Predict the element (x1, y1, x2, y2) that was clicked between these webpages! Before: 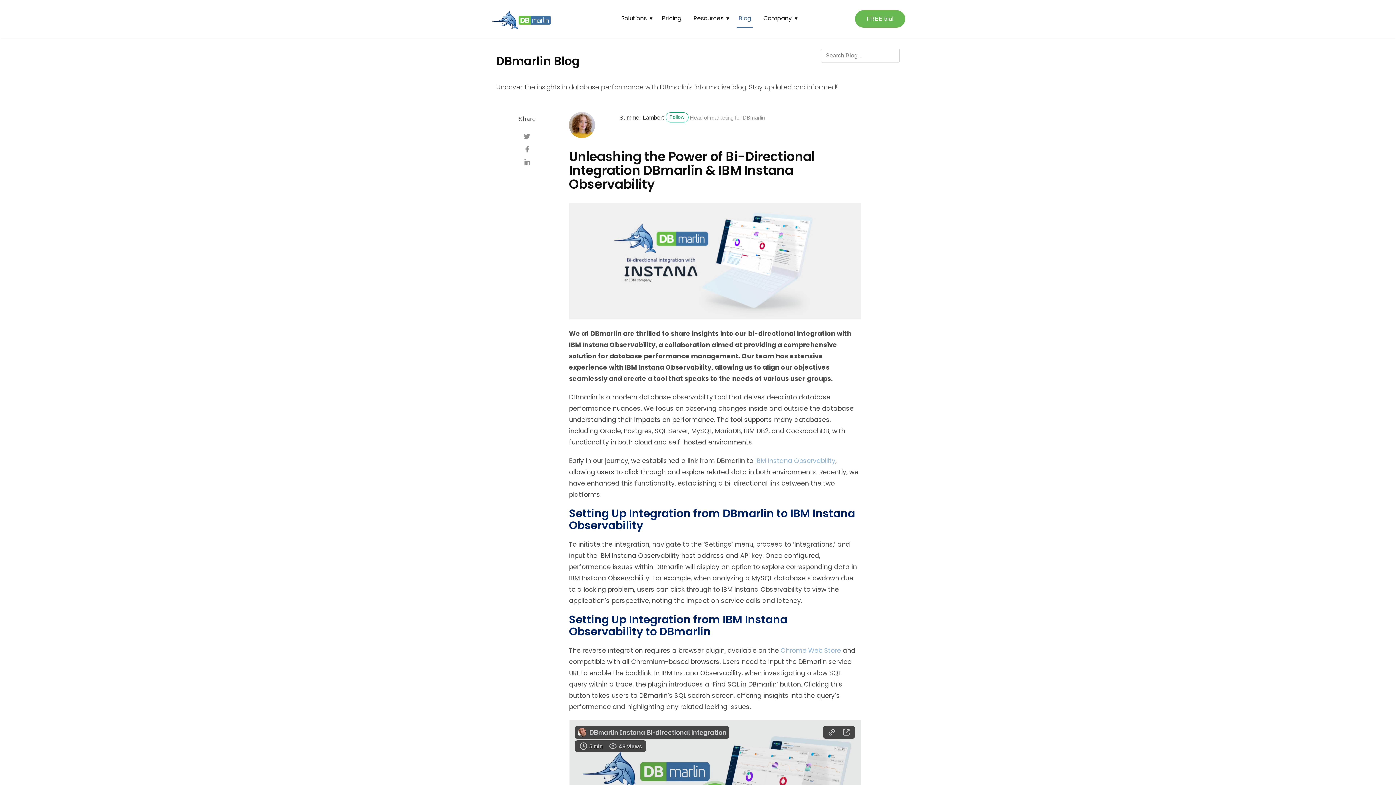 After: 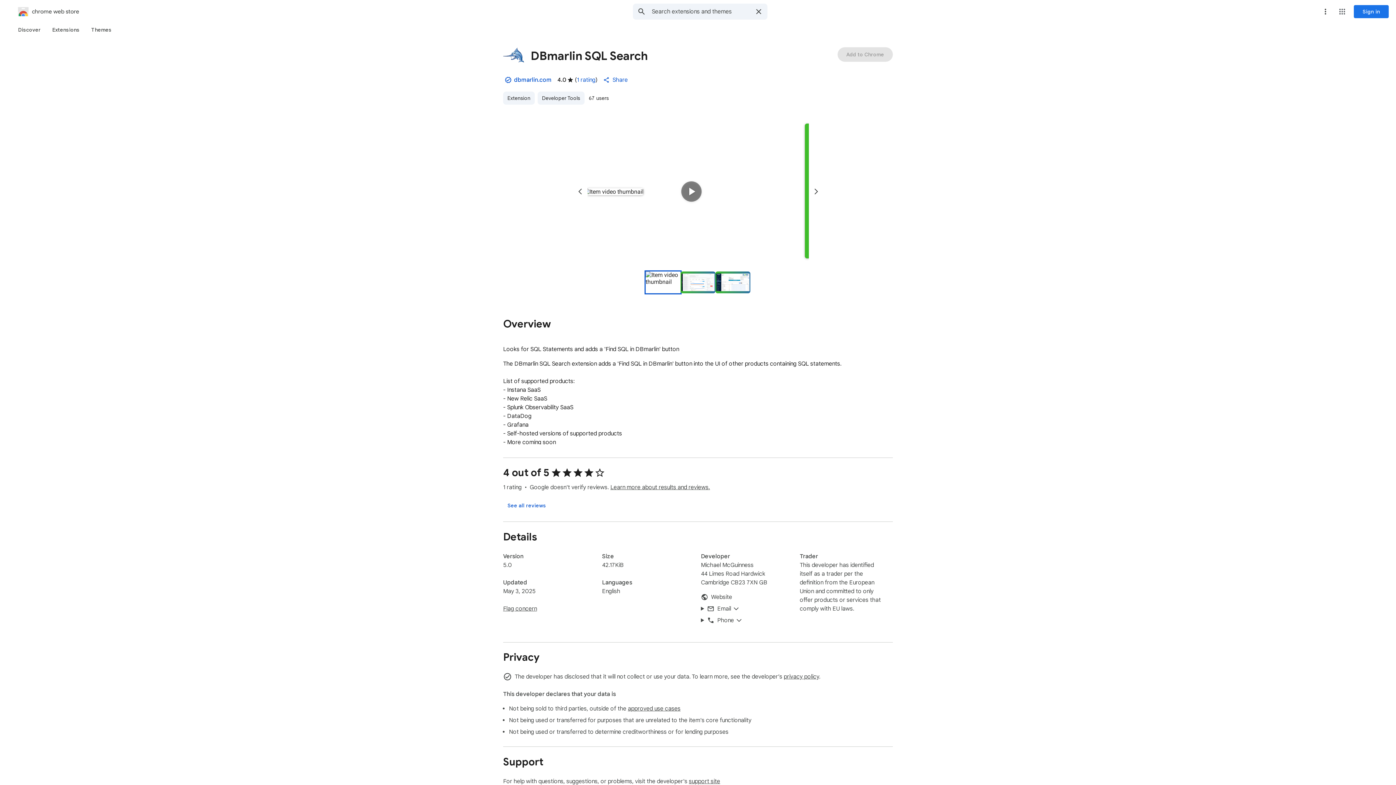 Action: bbox: (780, 646, 841, 655) label: Chrome Web Store